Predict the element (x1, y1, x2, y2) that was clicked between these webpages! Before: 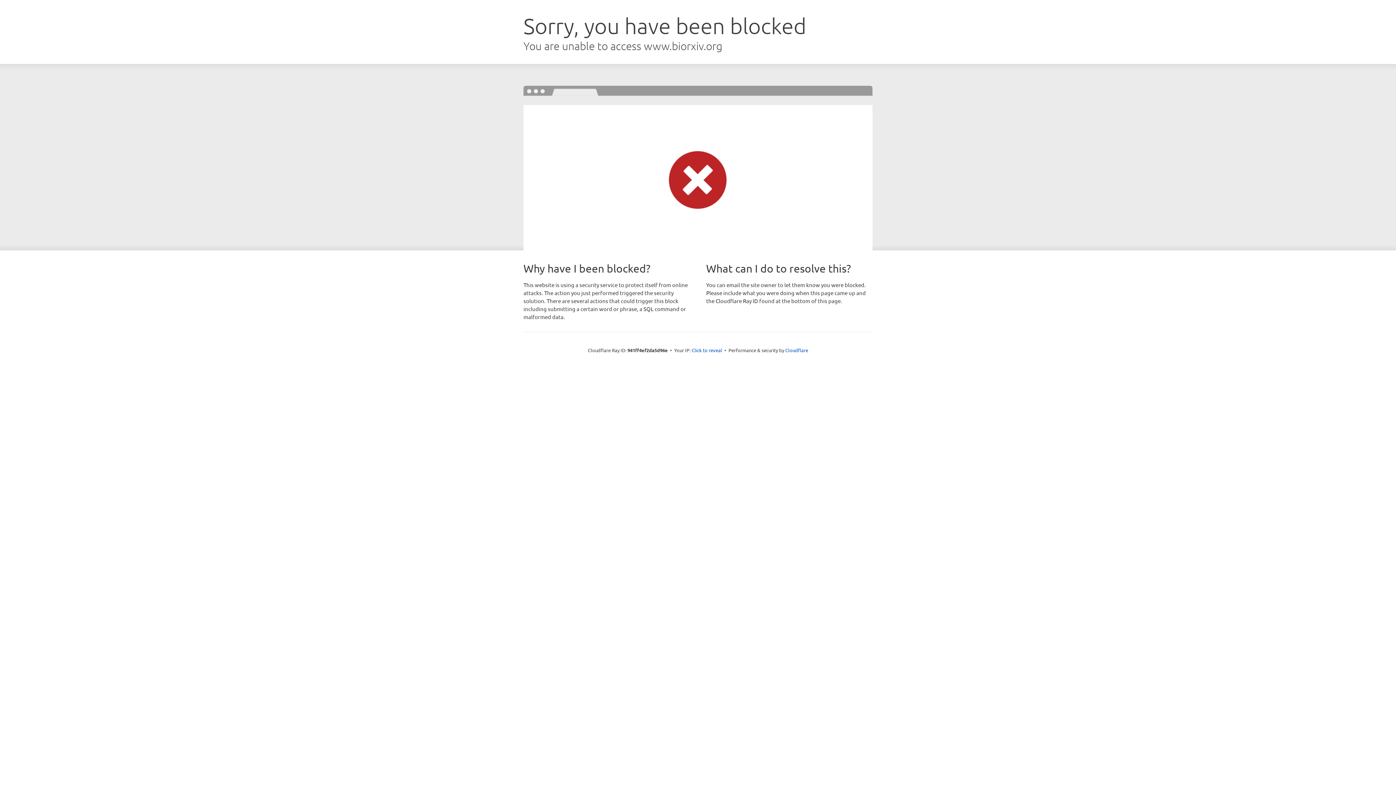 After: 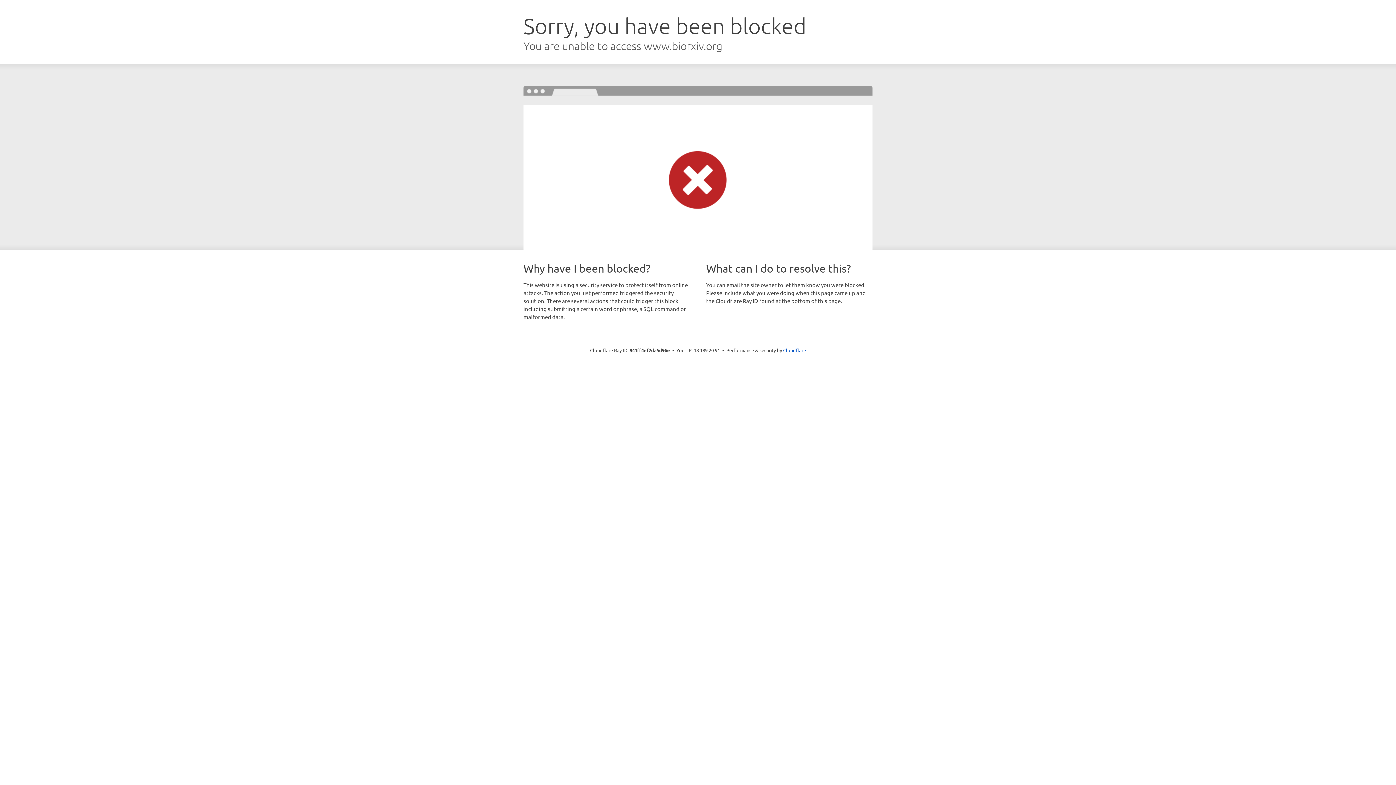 Action: label: Click to reveal bbox: (691, 346, 722, 353)